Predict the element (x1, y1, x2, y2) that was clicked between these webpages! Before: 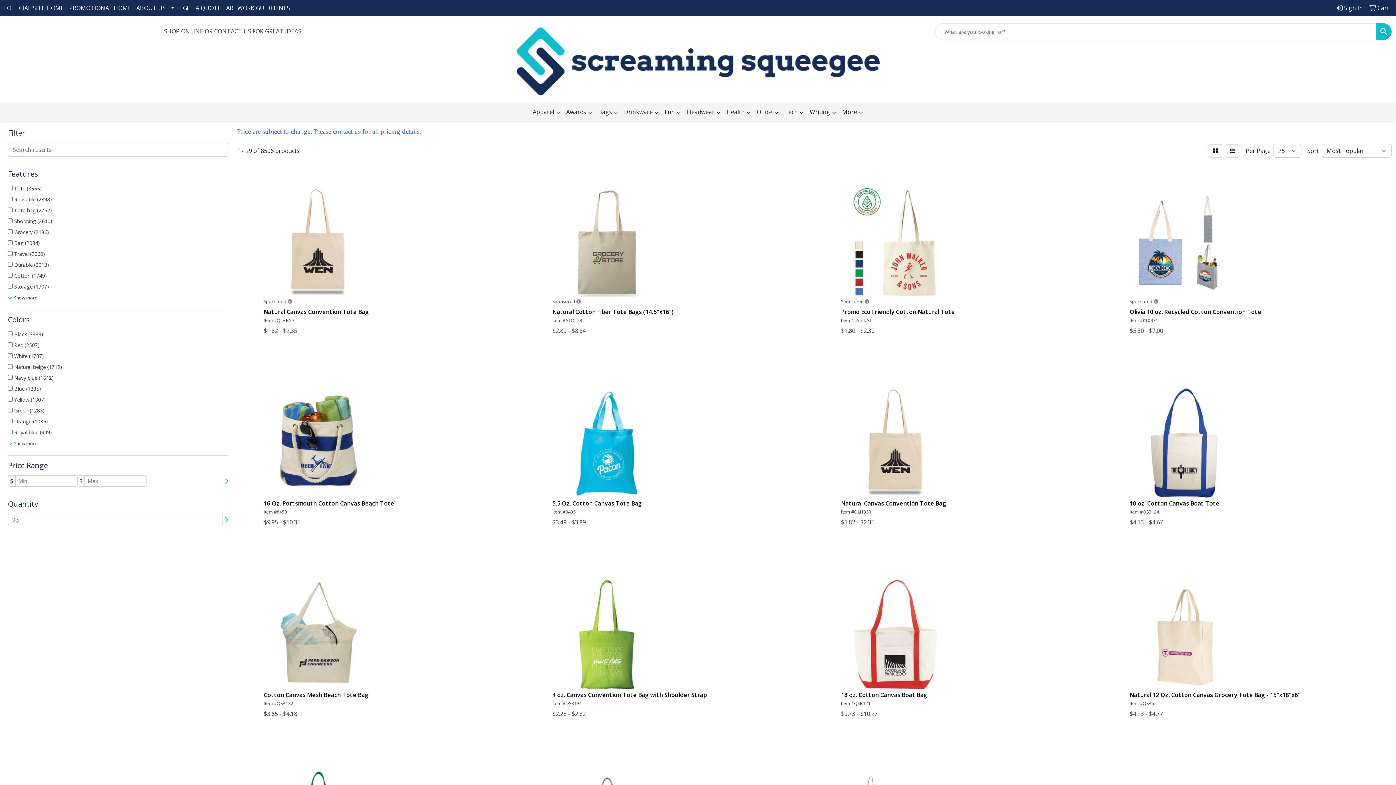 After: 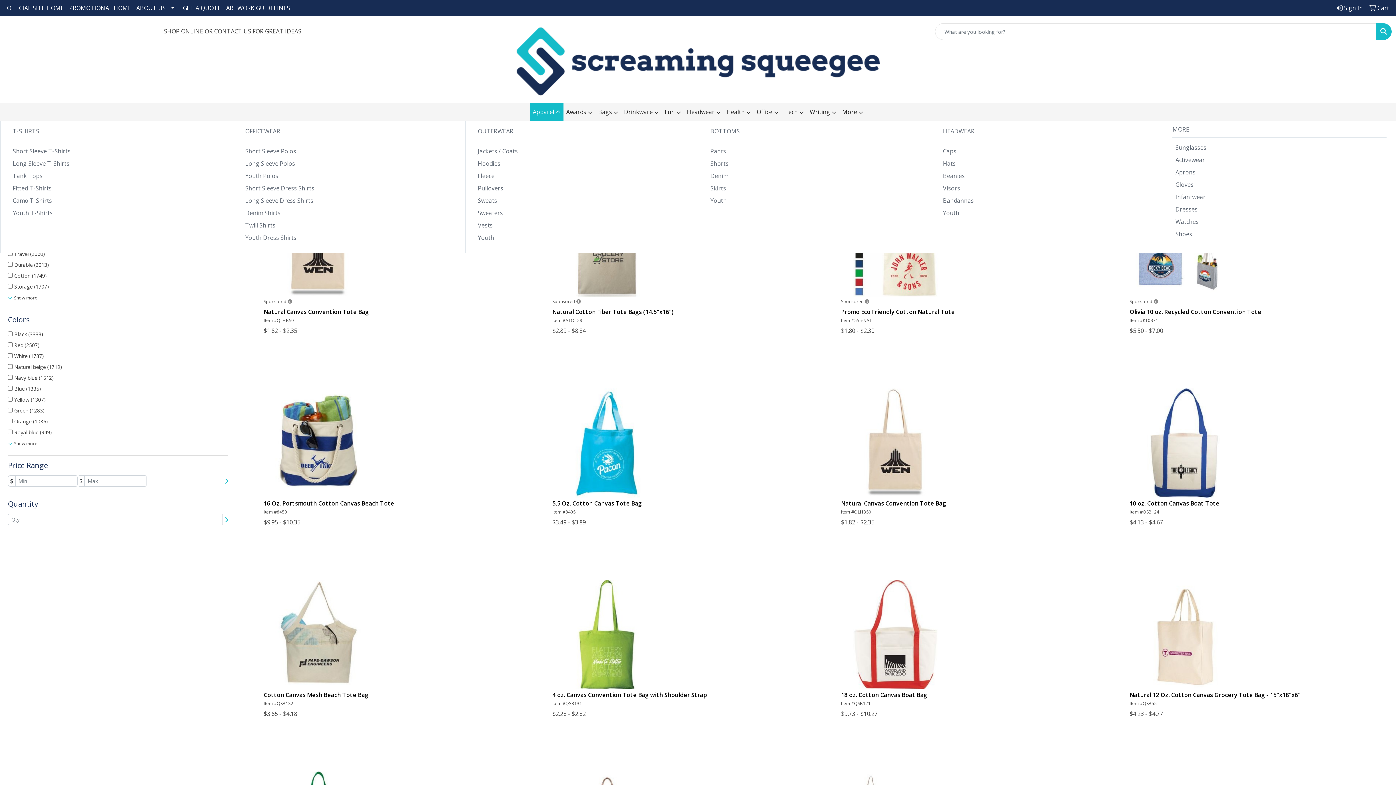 Action: bbox: (530, 103, 563, 121) label: Apparel